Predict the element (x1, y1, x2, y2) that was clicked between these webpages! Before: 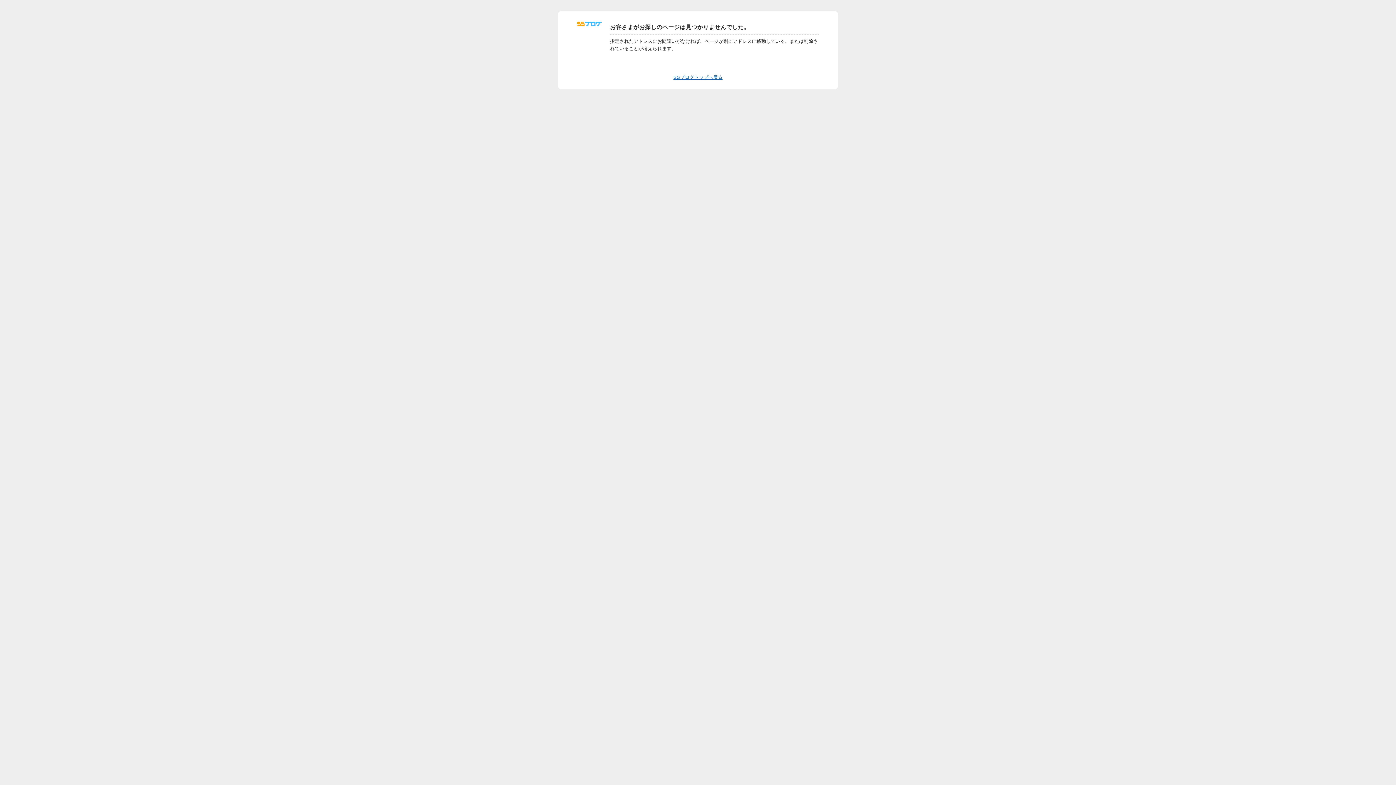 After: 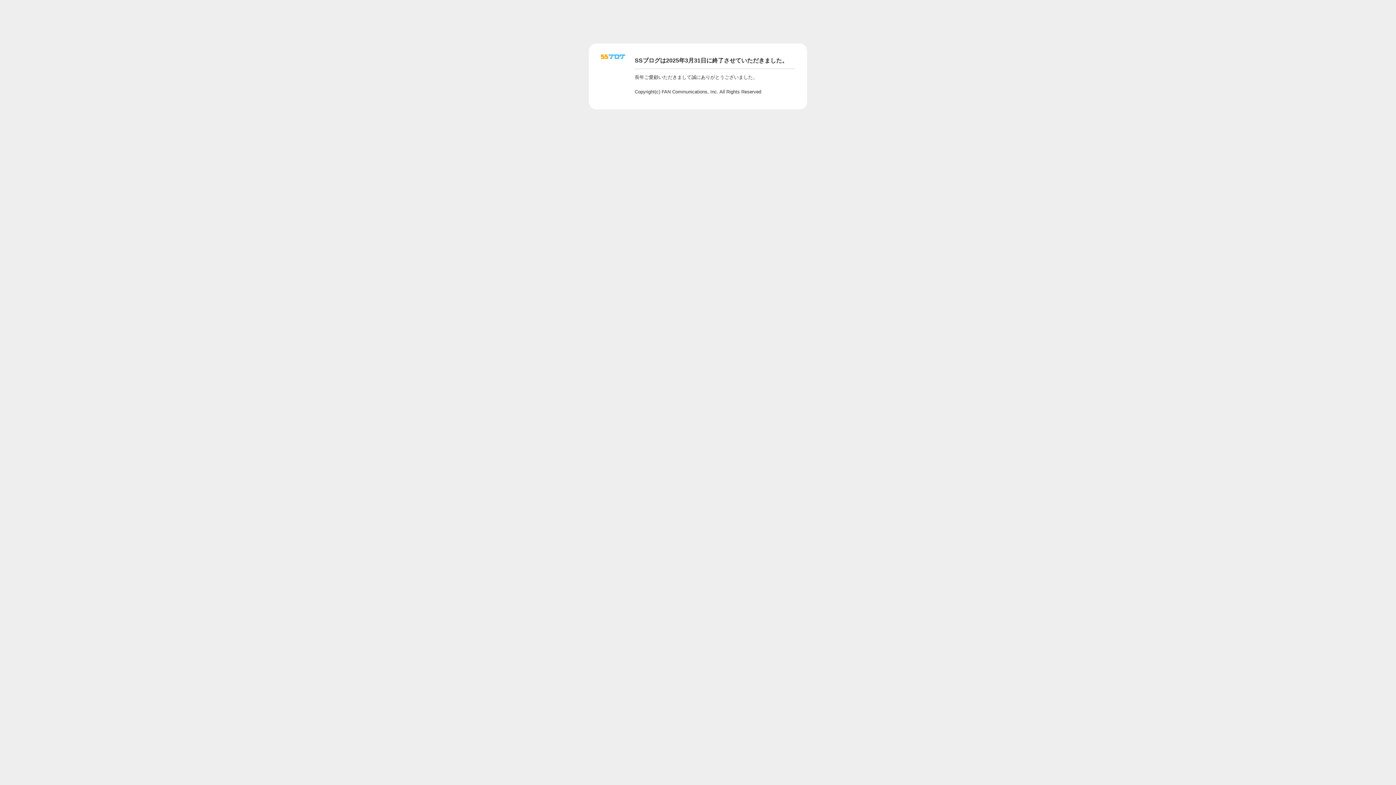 Action: bbox: (673, 74, 722, 80) label: SSブログトップへ戻る